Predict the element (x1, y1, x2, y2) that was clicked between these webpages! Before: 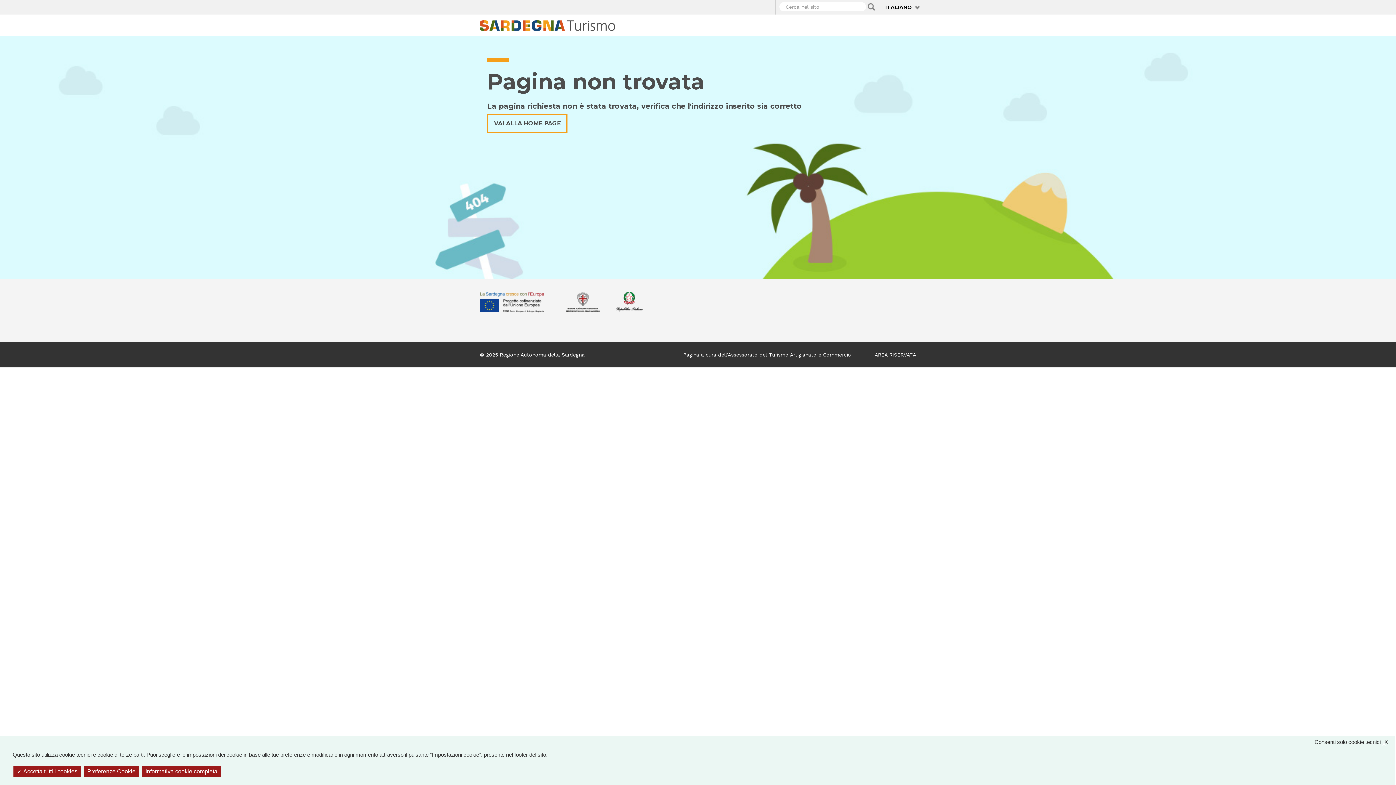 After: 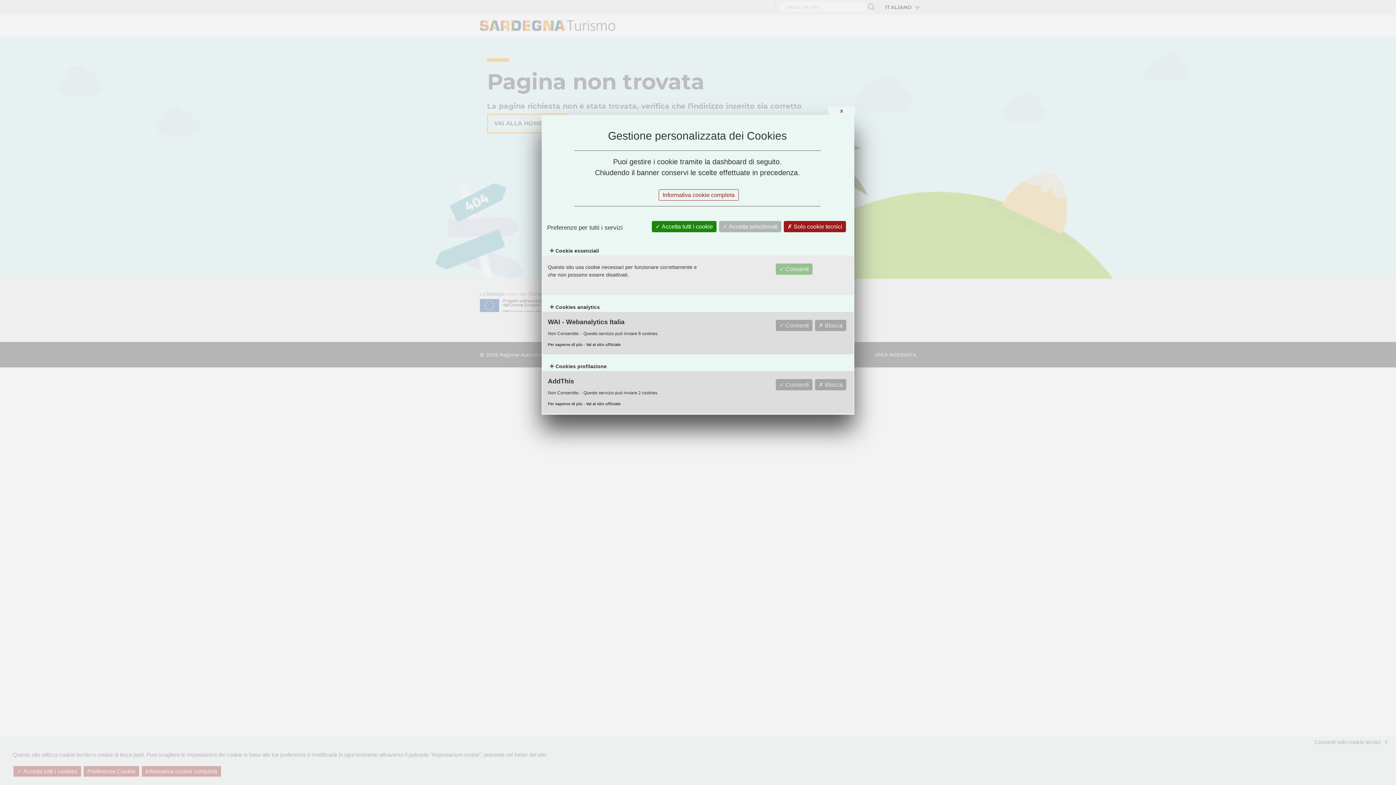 Action: label: Preferenze Cookie (finestra modale) bbox: (83, 766, 139, 777)